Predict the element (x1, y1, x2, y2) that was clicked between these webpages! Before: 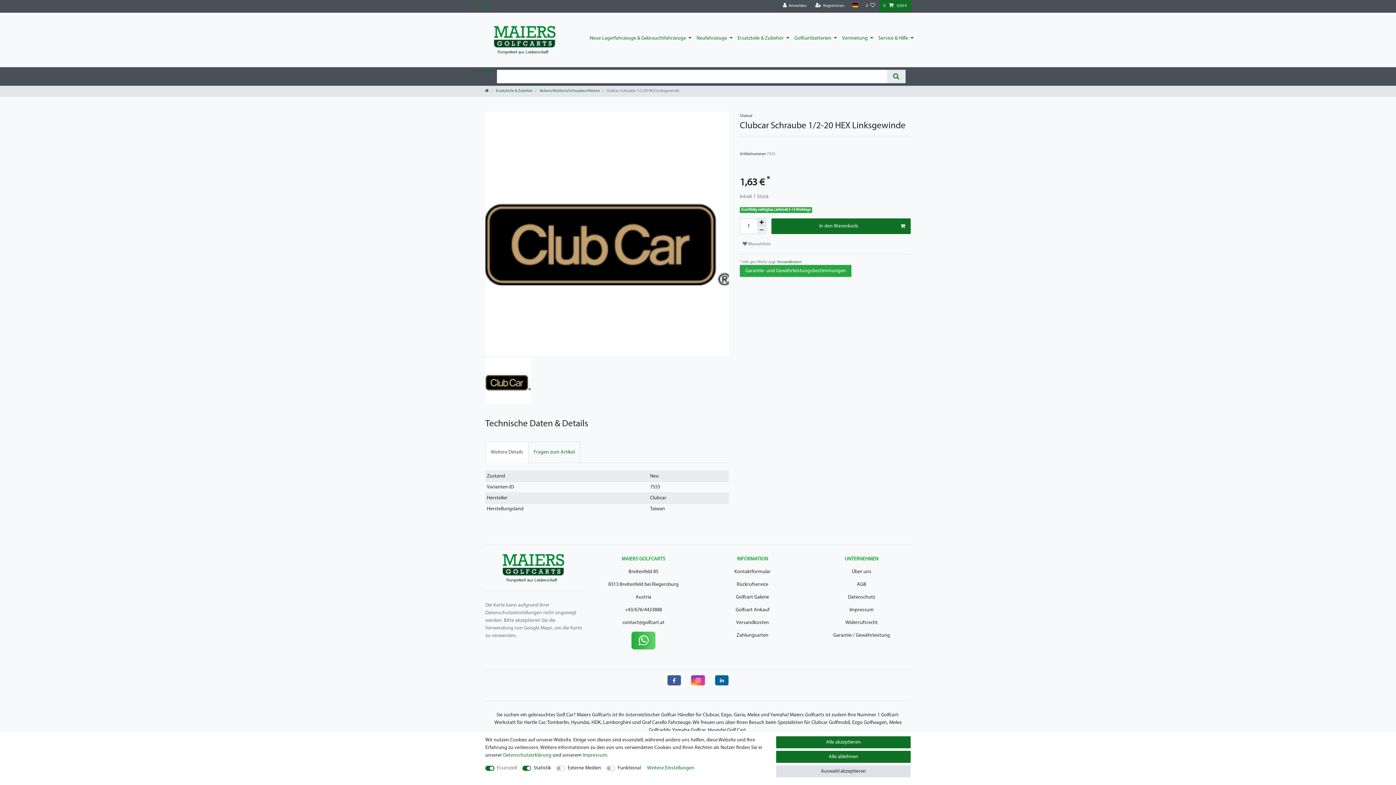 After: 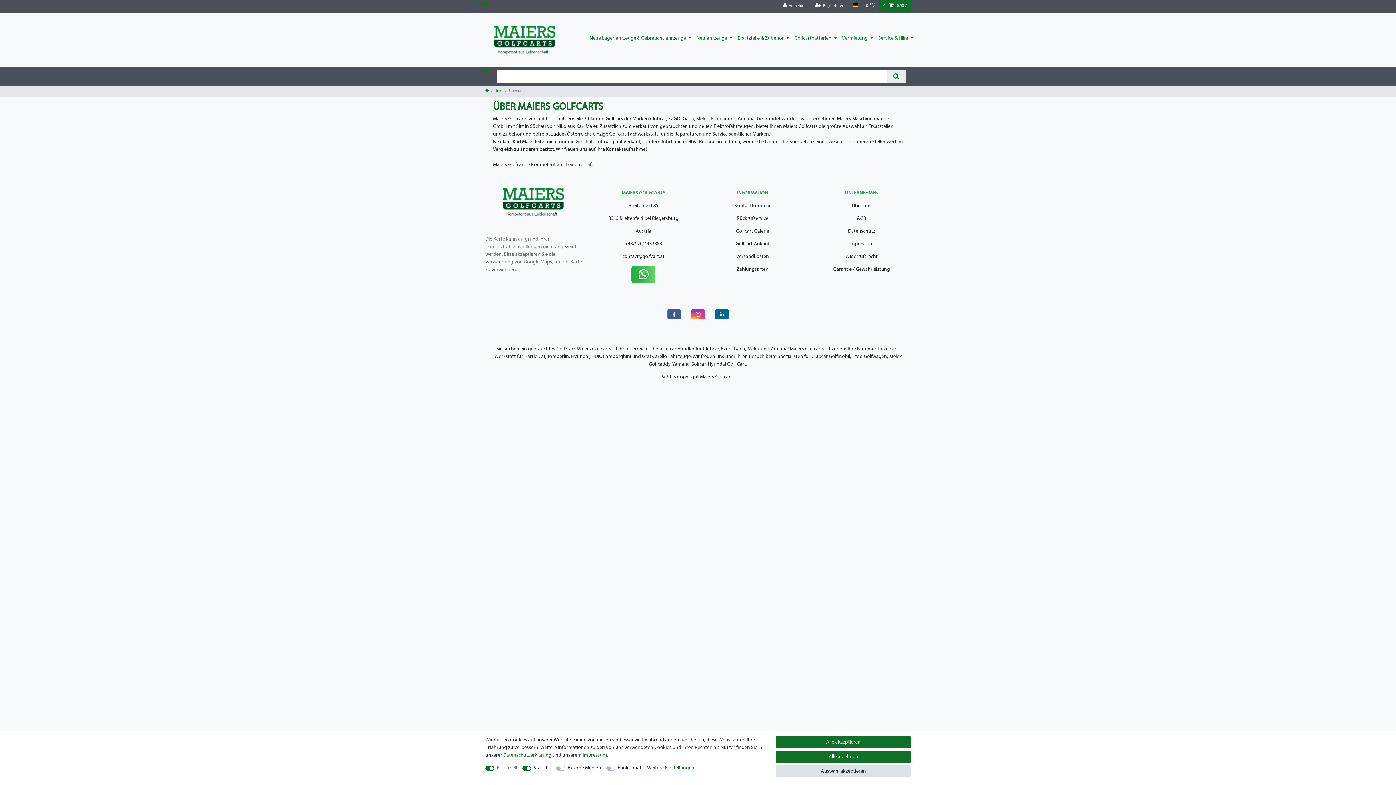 Action: label: Über uns bbox: (852, 569, 871, 575)